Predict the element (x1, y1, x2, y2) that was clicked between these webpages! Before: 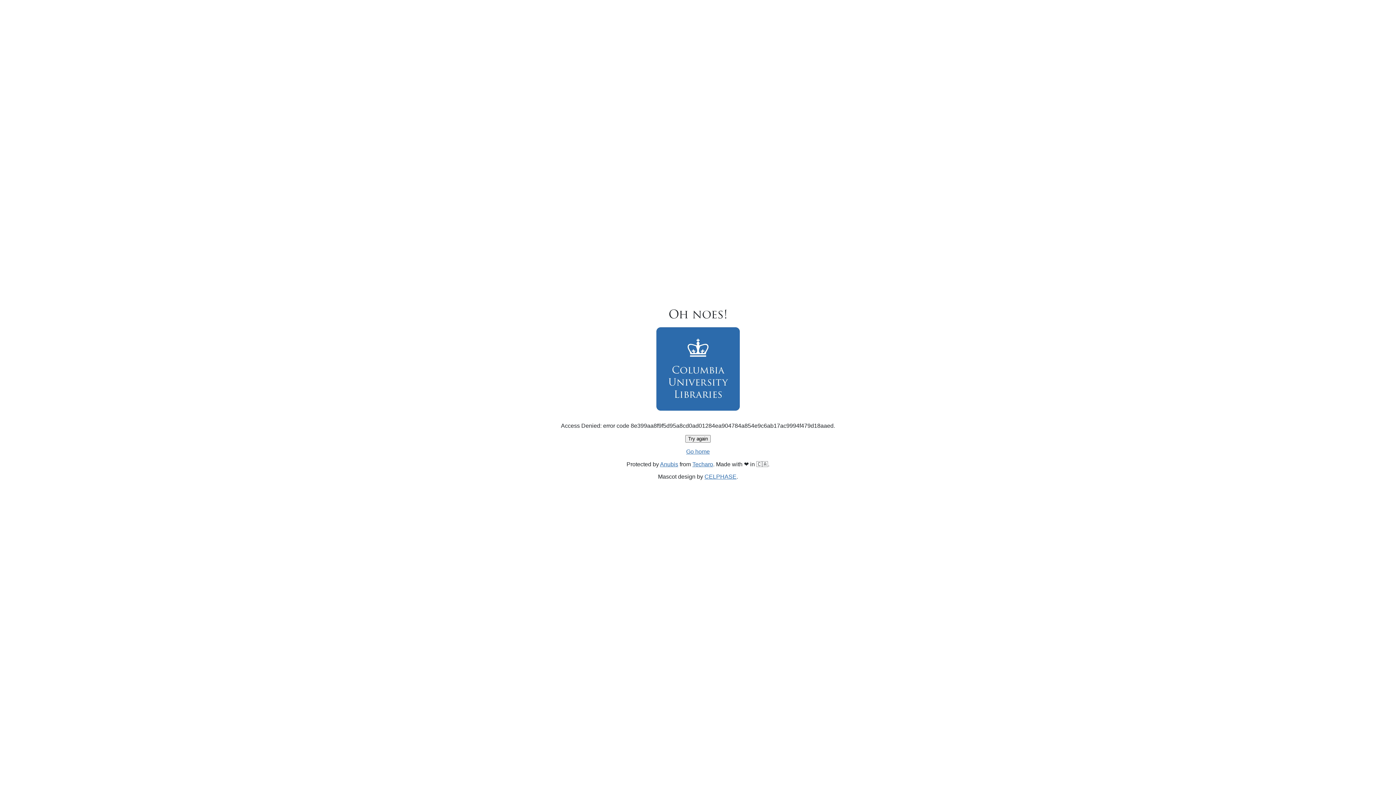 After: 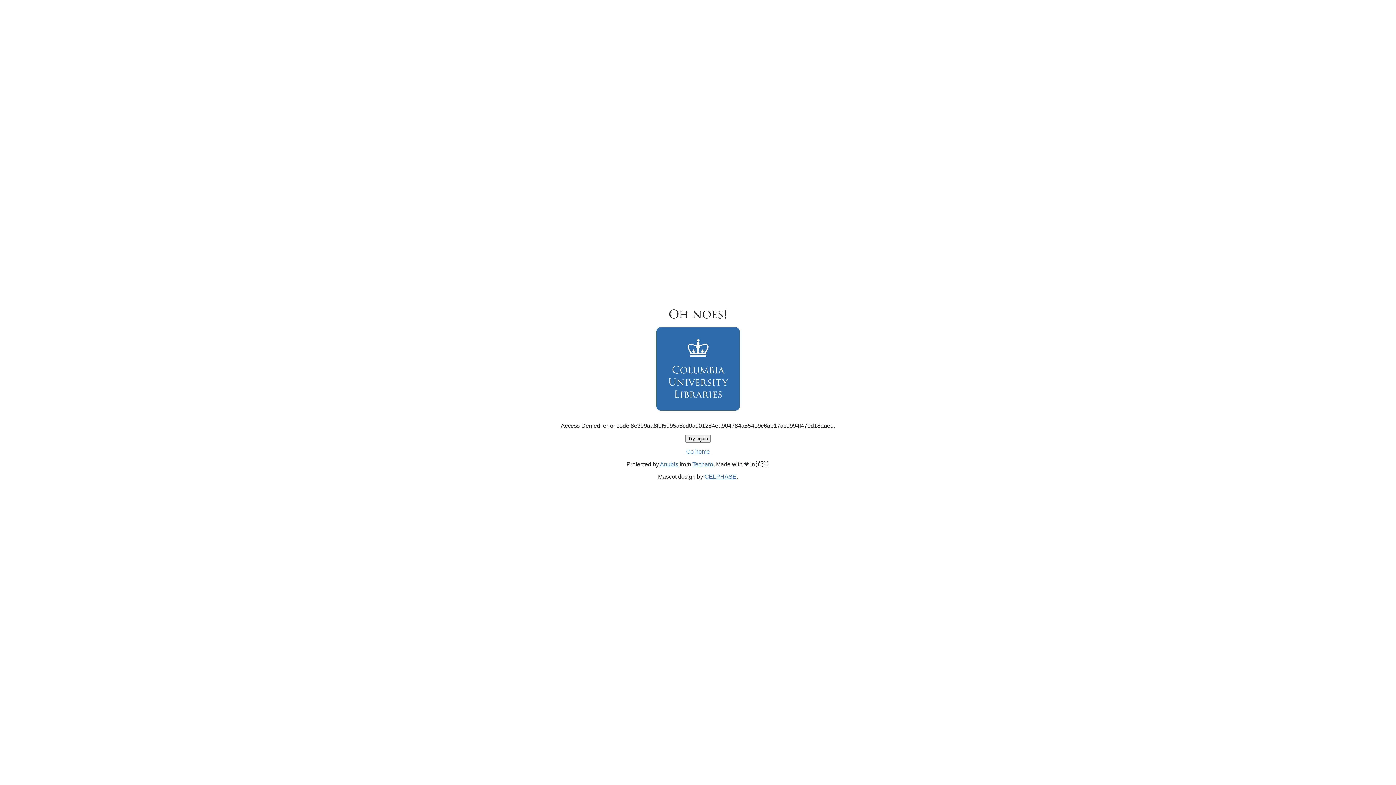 Action: label: Try again bbox: (685, 435, 710, 442)